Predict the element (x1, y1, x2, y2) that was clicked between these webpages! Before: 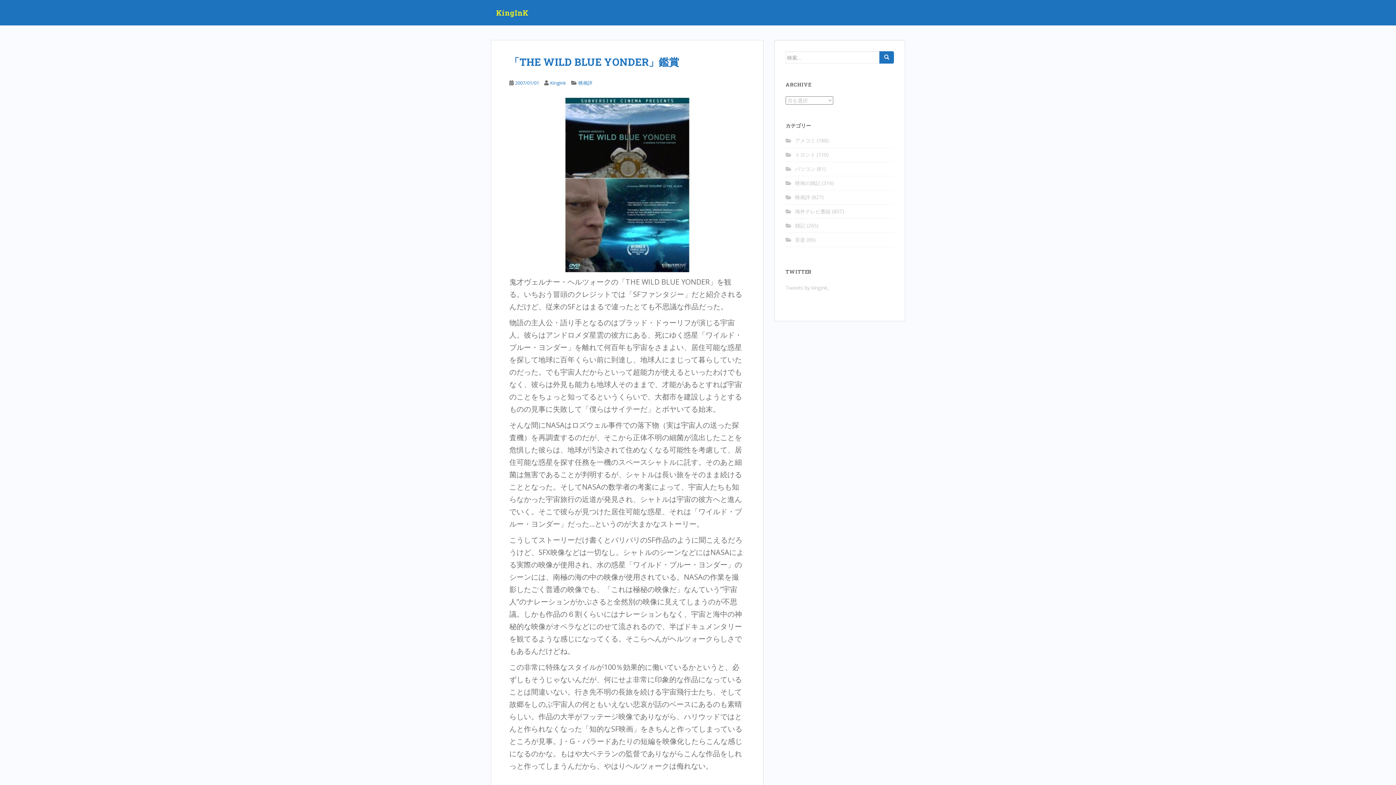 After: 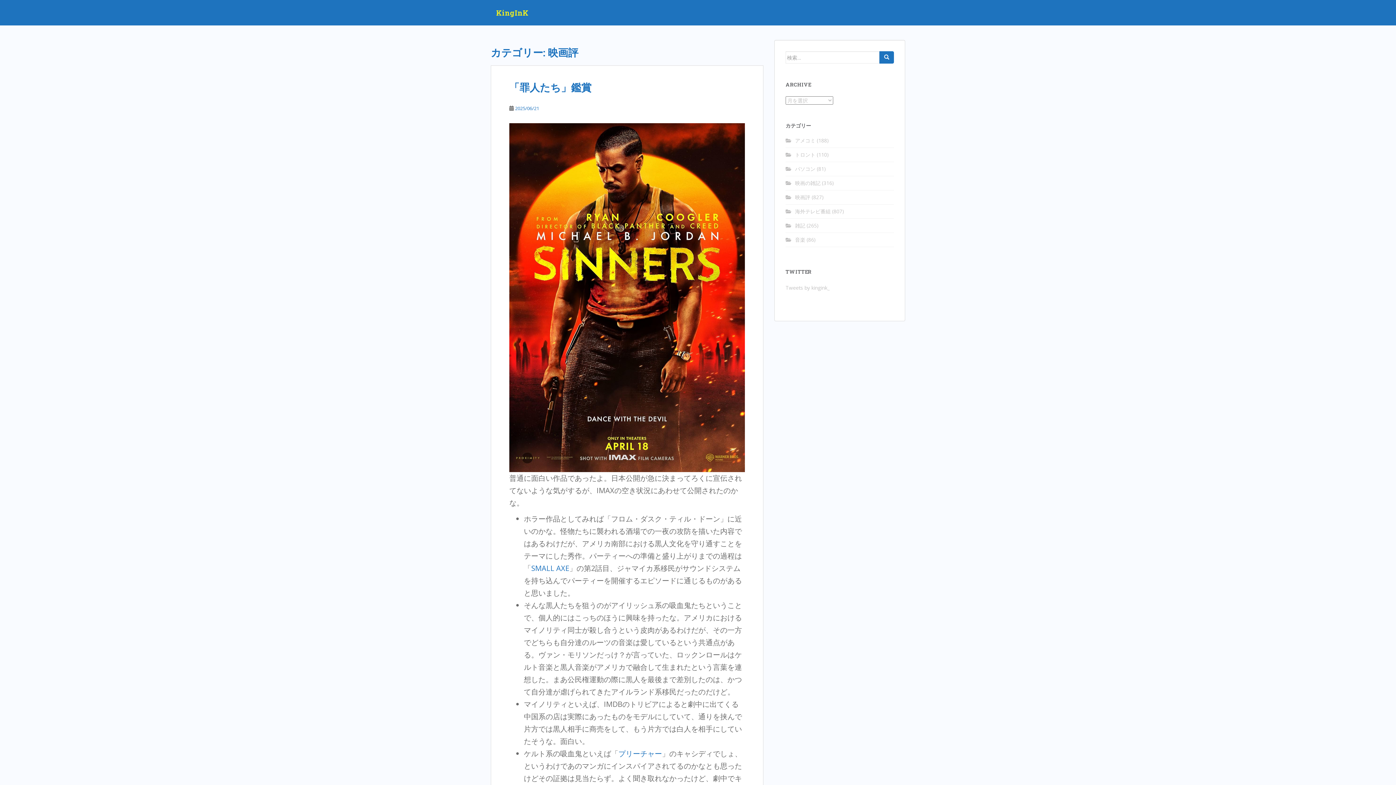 Action: bbox: (795, 193, 810, 200) label: 映画評